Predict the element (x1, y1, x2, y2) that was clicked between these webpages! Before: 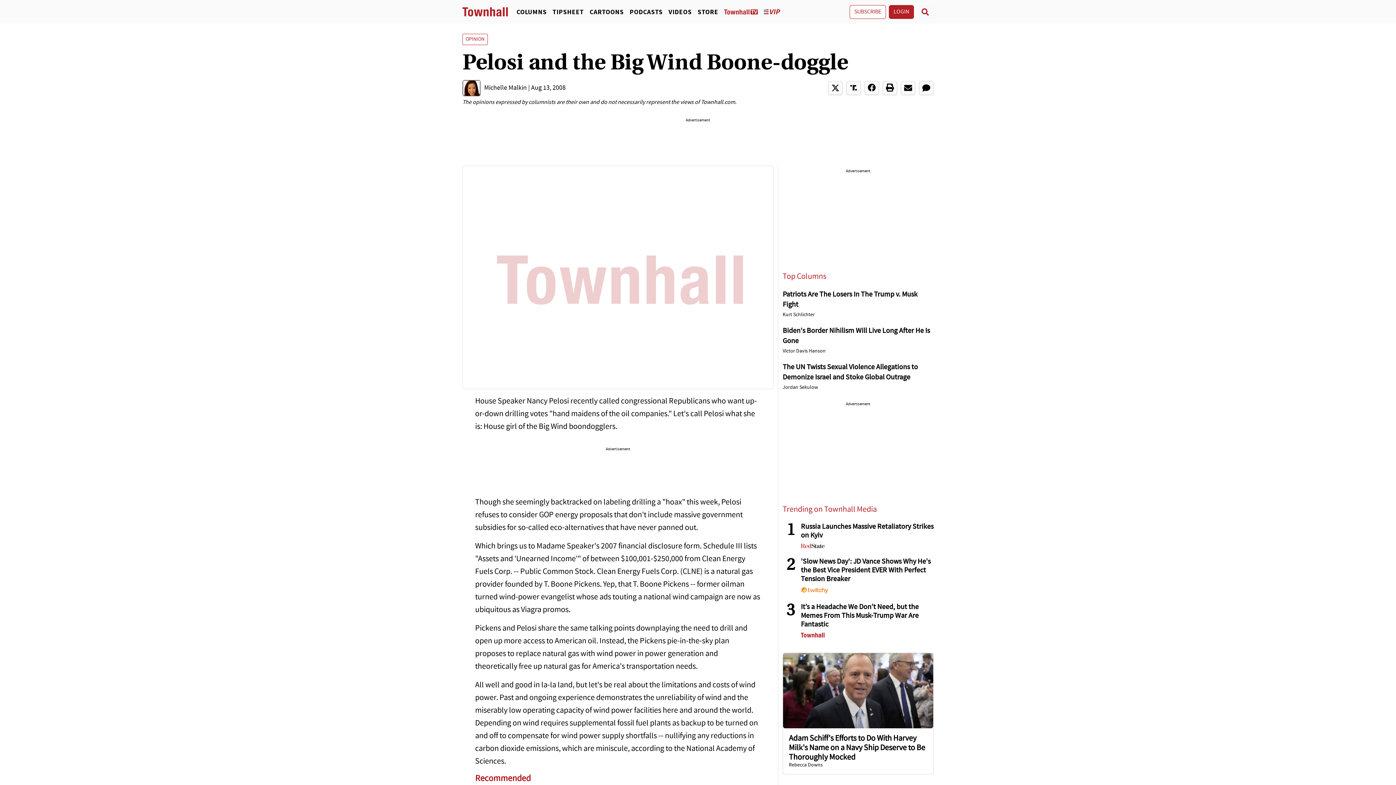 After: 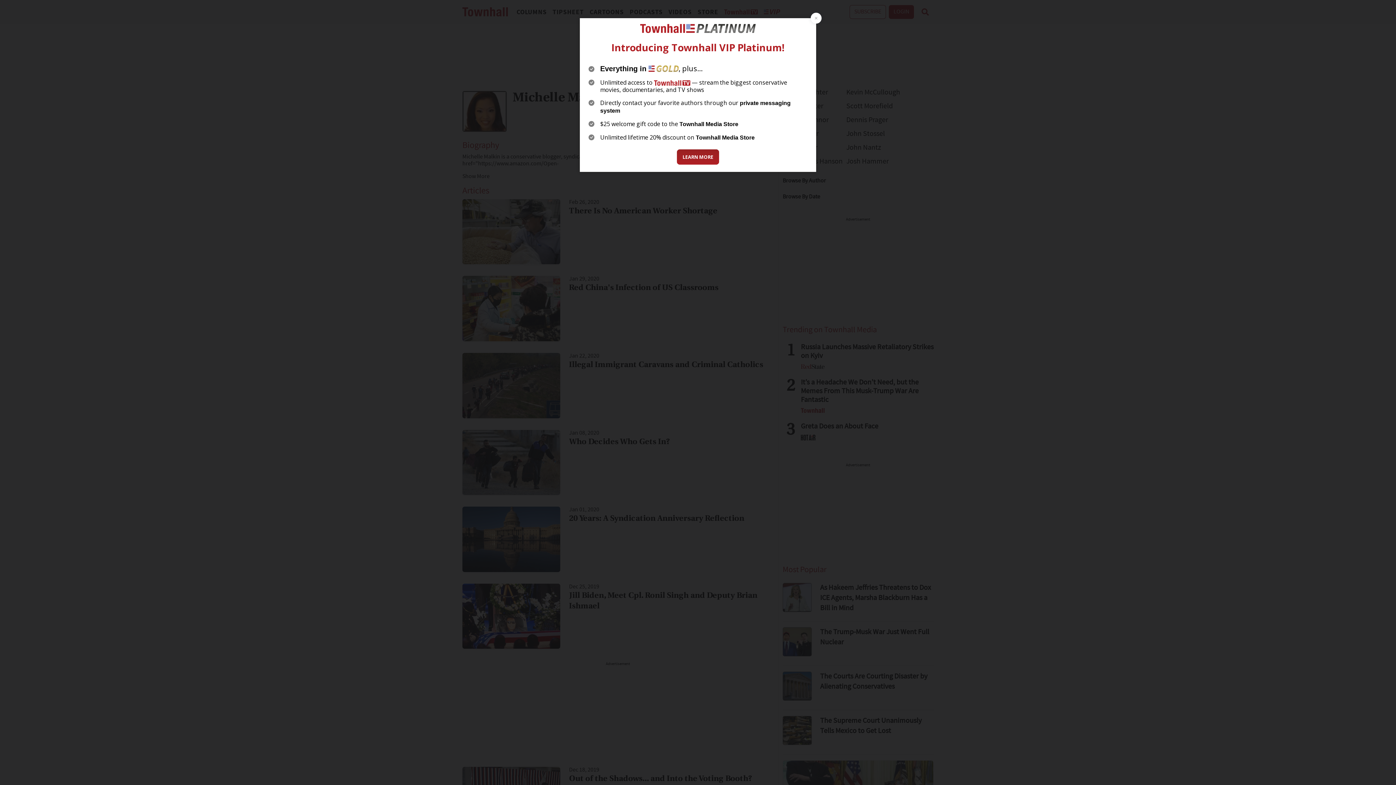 Action: label: Michelle Malkin bbox: (484, 84, 526, 91)